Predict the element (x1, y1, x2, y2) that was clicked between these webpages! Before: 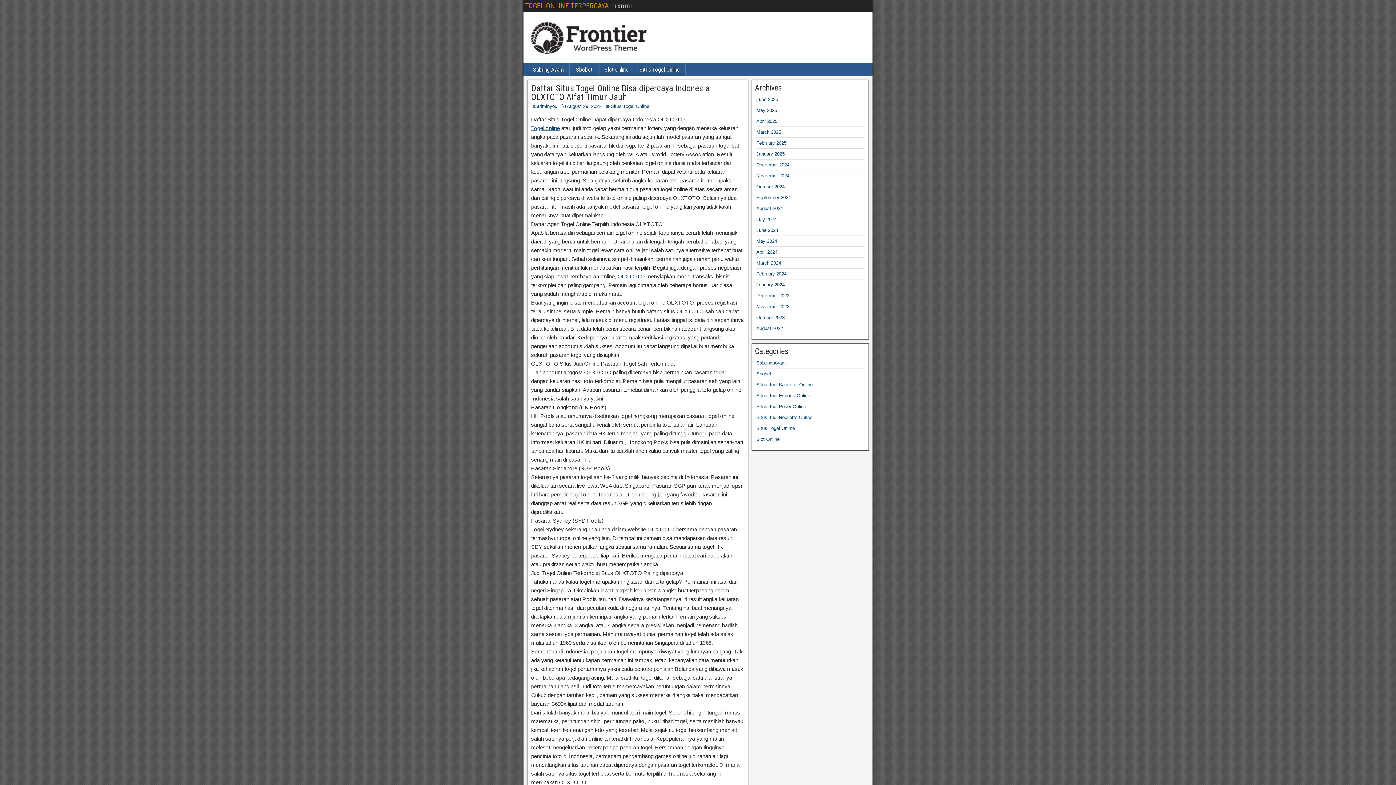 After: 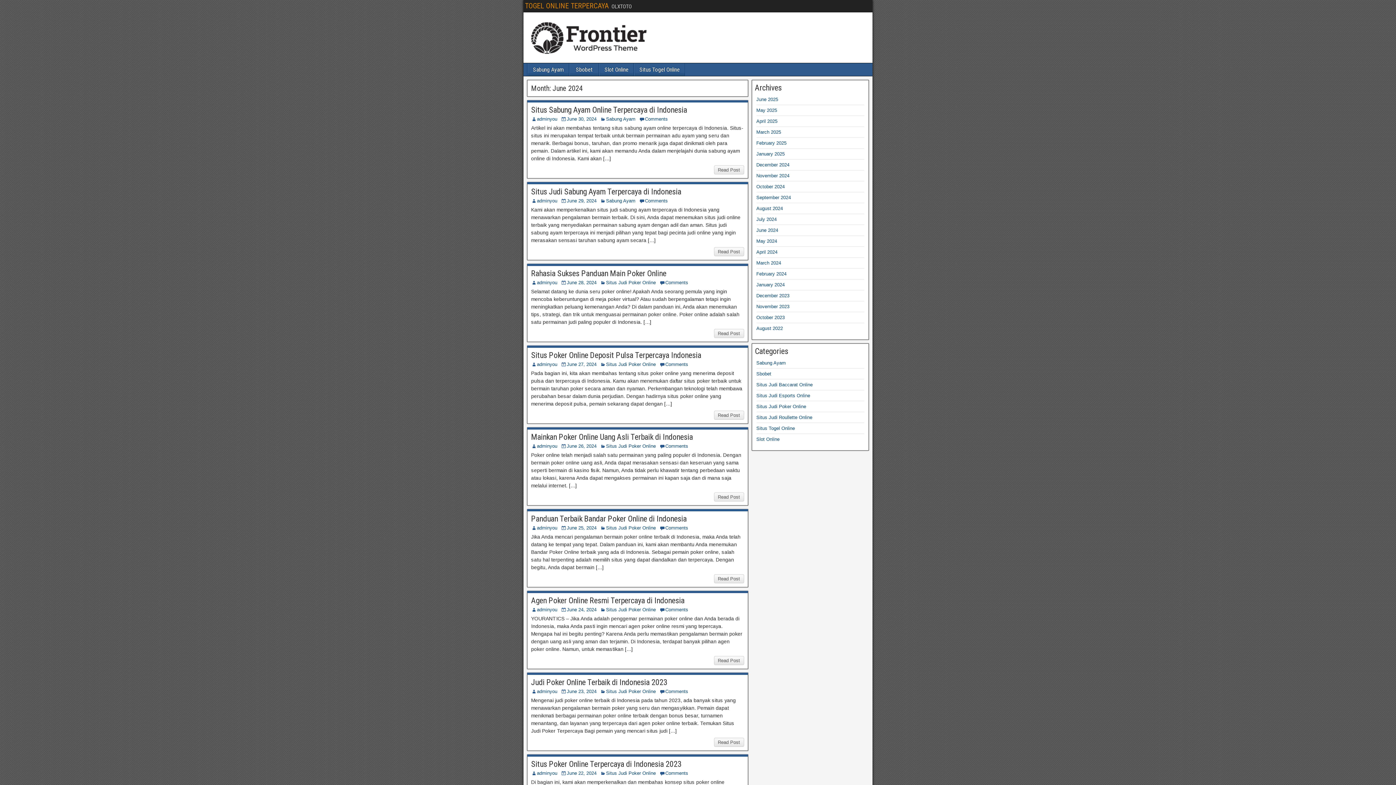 Action: label: June 2024 bbox: (756, 227, 778, 233)